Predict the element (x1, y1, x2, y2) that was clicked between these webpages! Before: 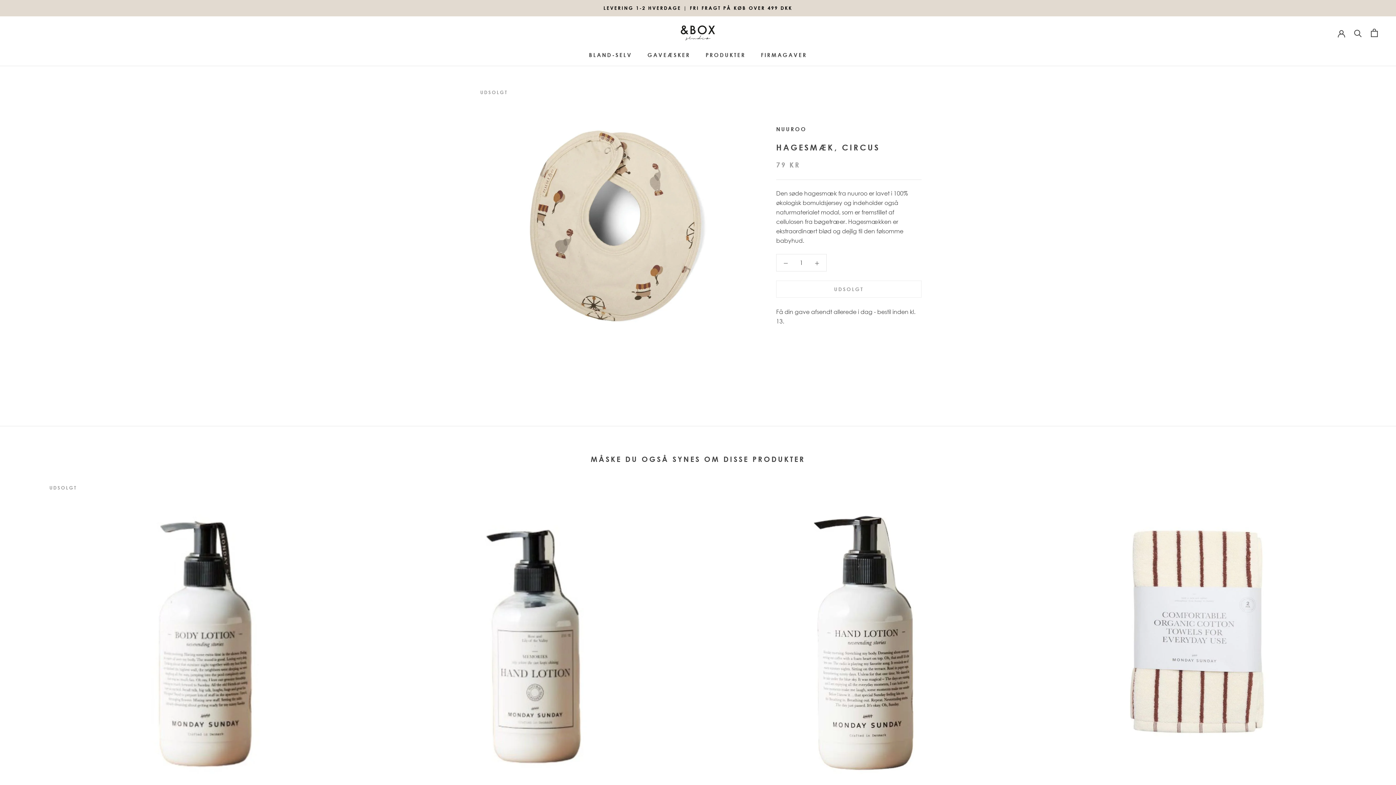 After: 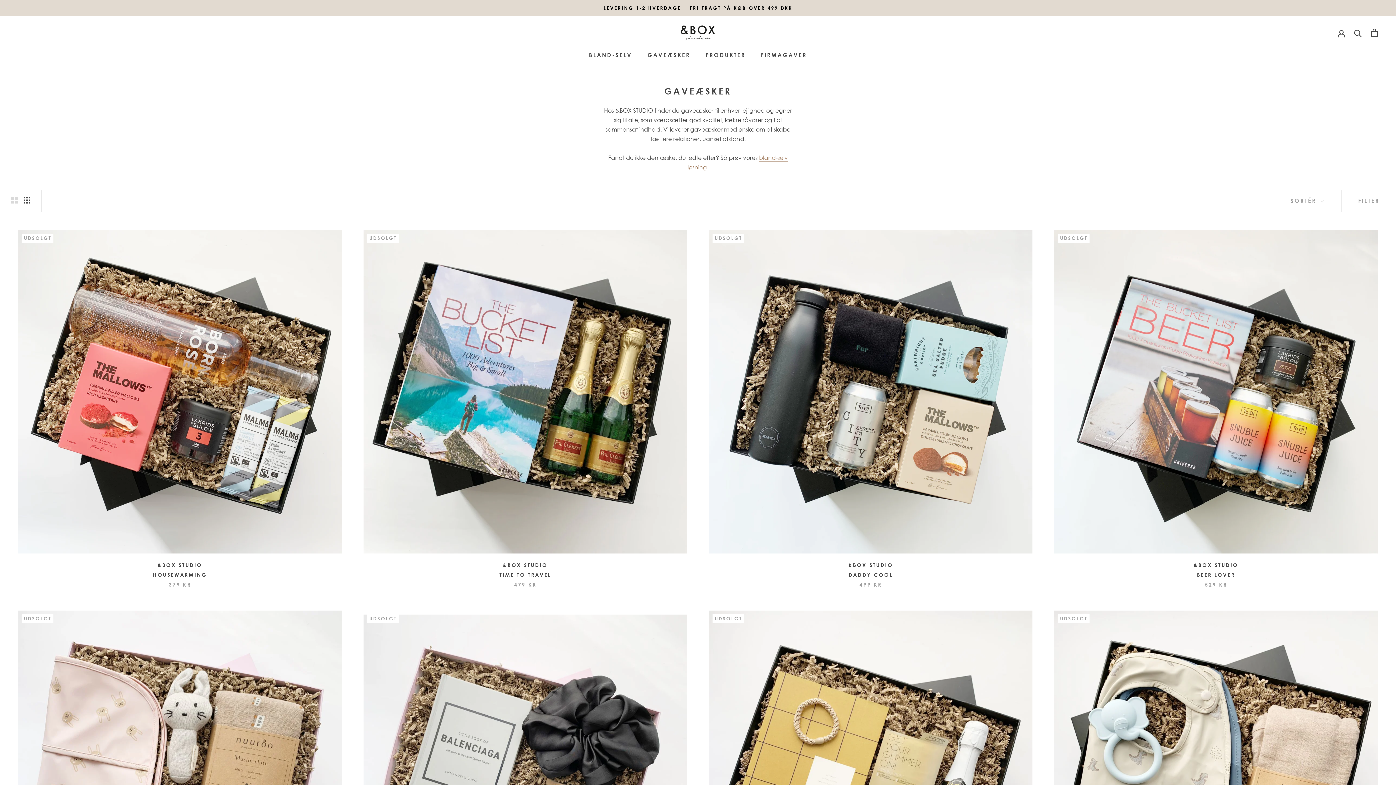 Action: bbox: (647, 51, 690, 58) label: GAVEÆSKER